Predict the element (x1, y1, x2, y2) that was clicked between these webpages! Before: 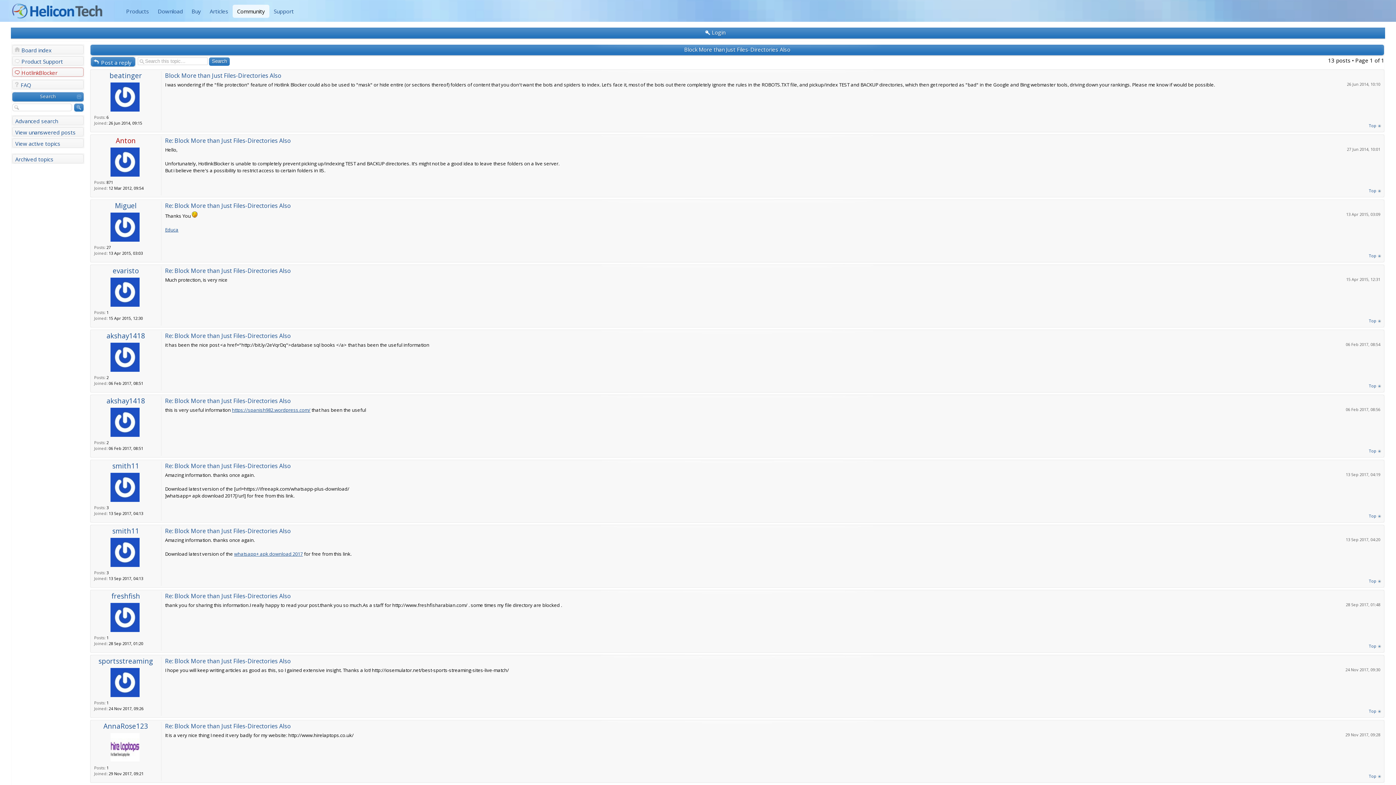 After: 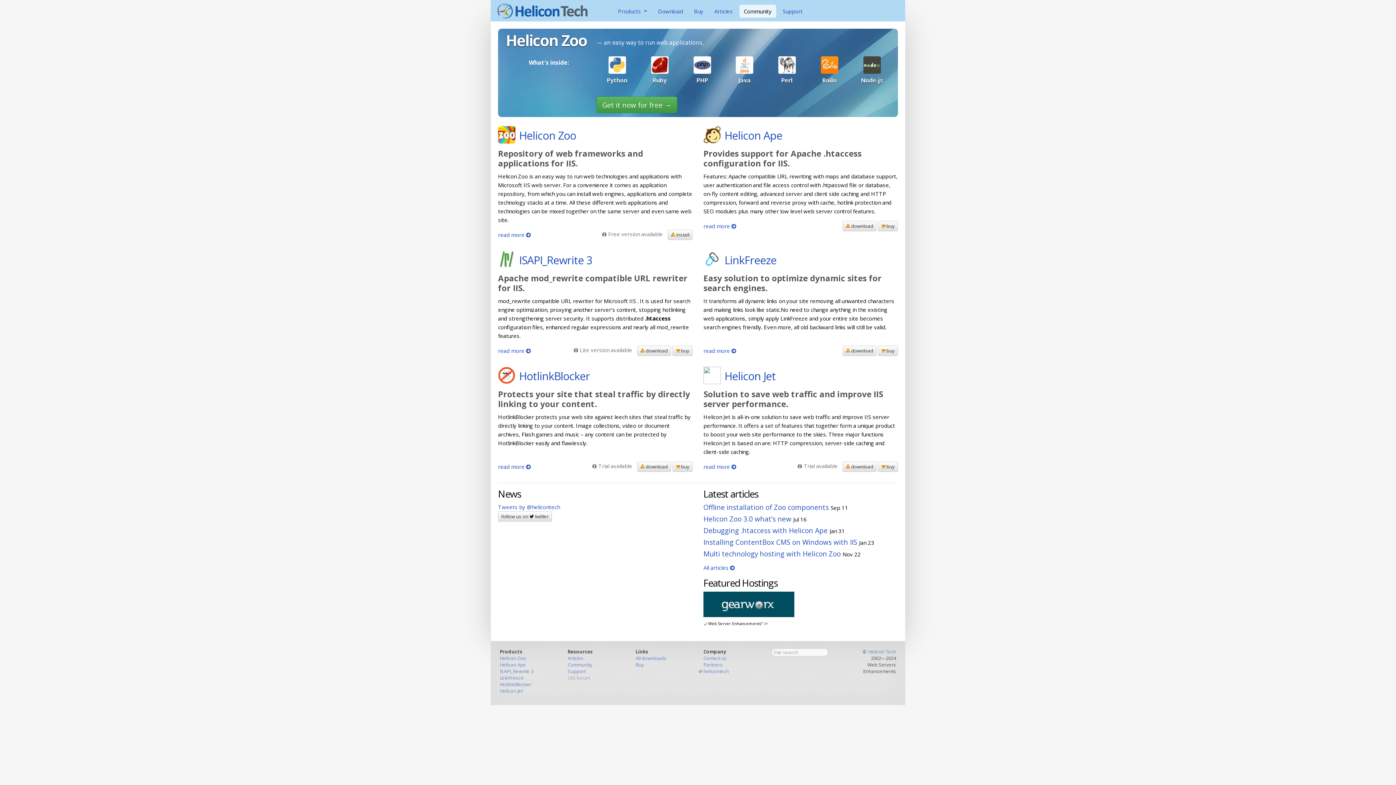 Action: bbox: (110, 367, 139, 373)